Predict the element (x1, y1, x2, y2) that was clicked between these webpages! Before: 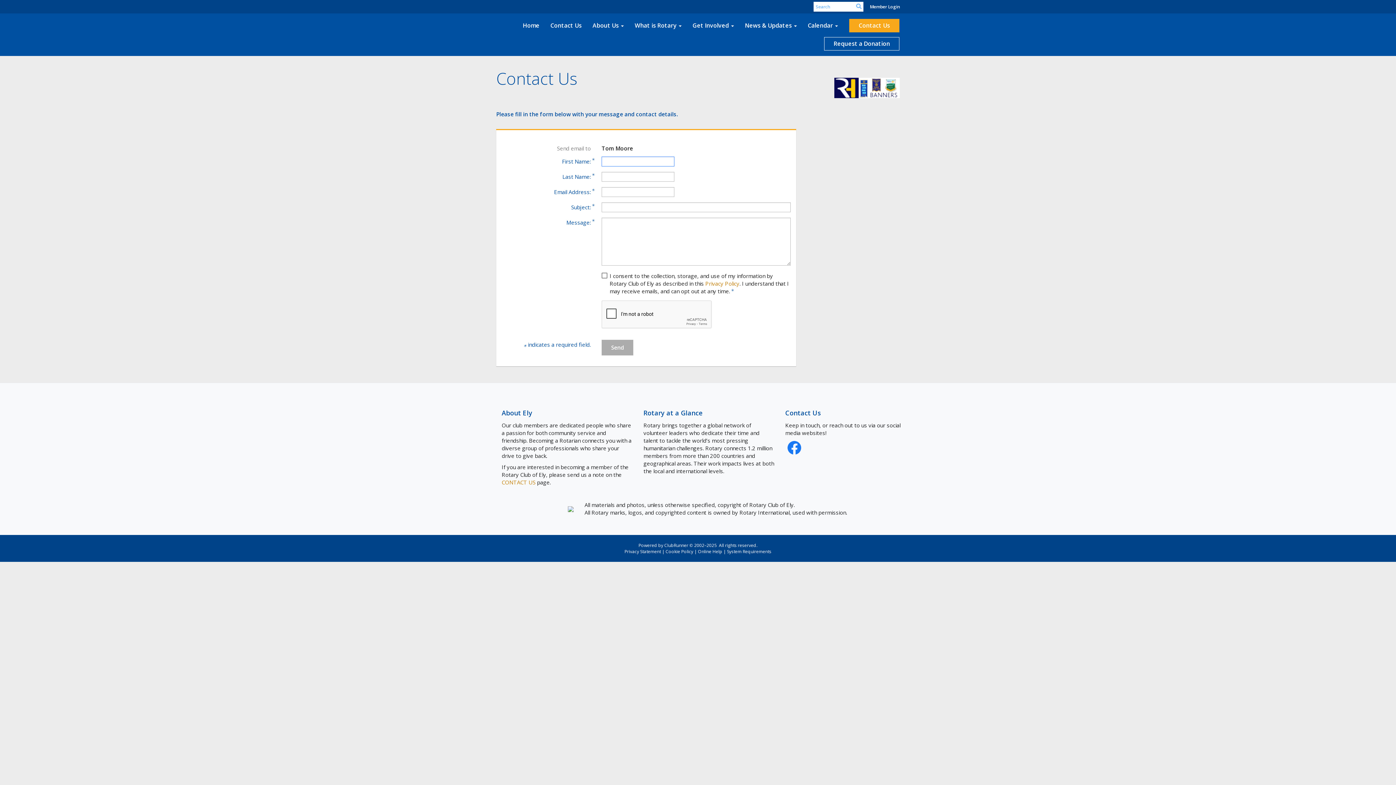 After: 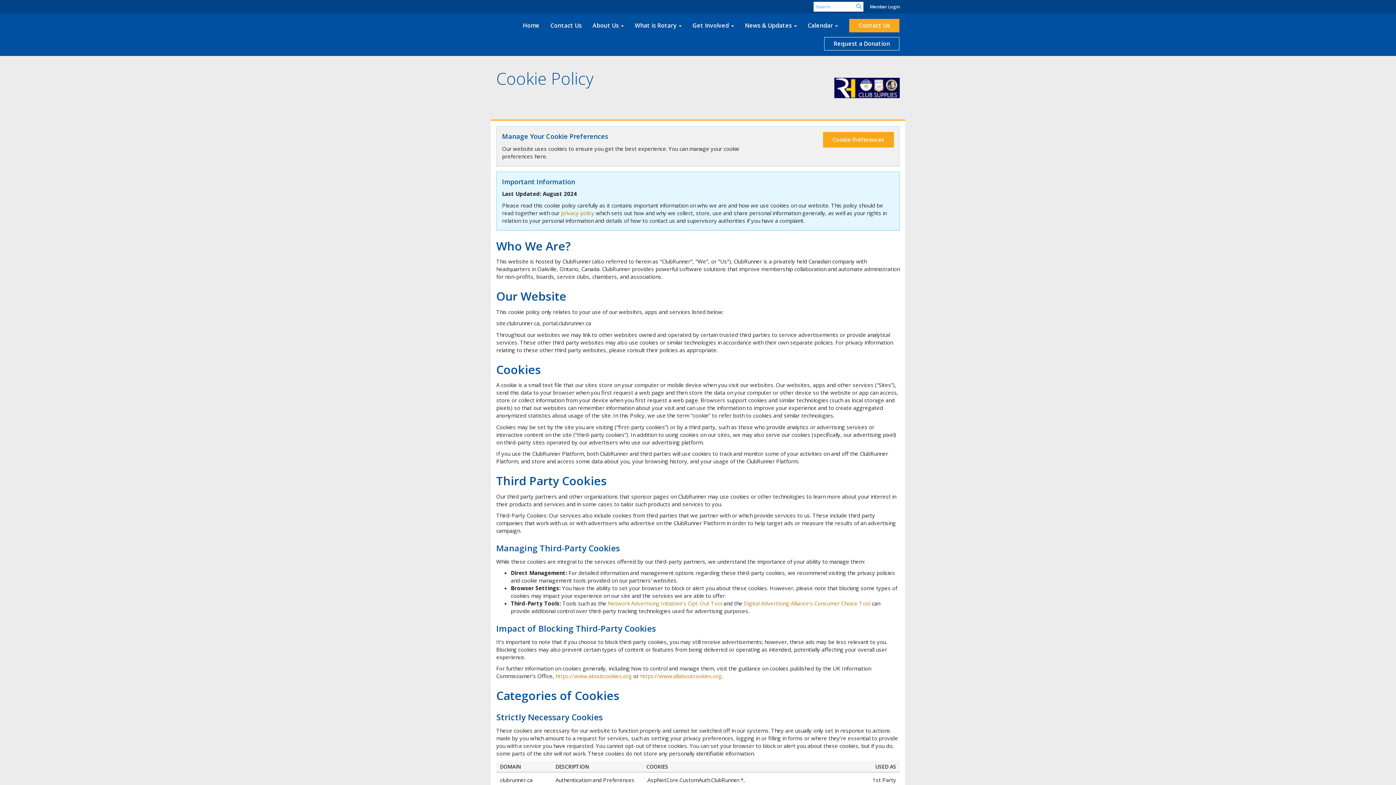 Action: label: Cookie Policy bbox: (665, 548, 693, 554)